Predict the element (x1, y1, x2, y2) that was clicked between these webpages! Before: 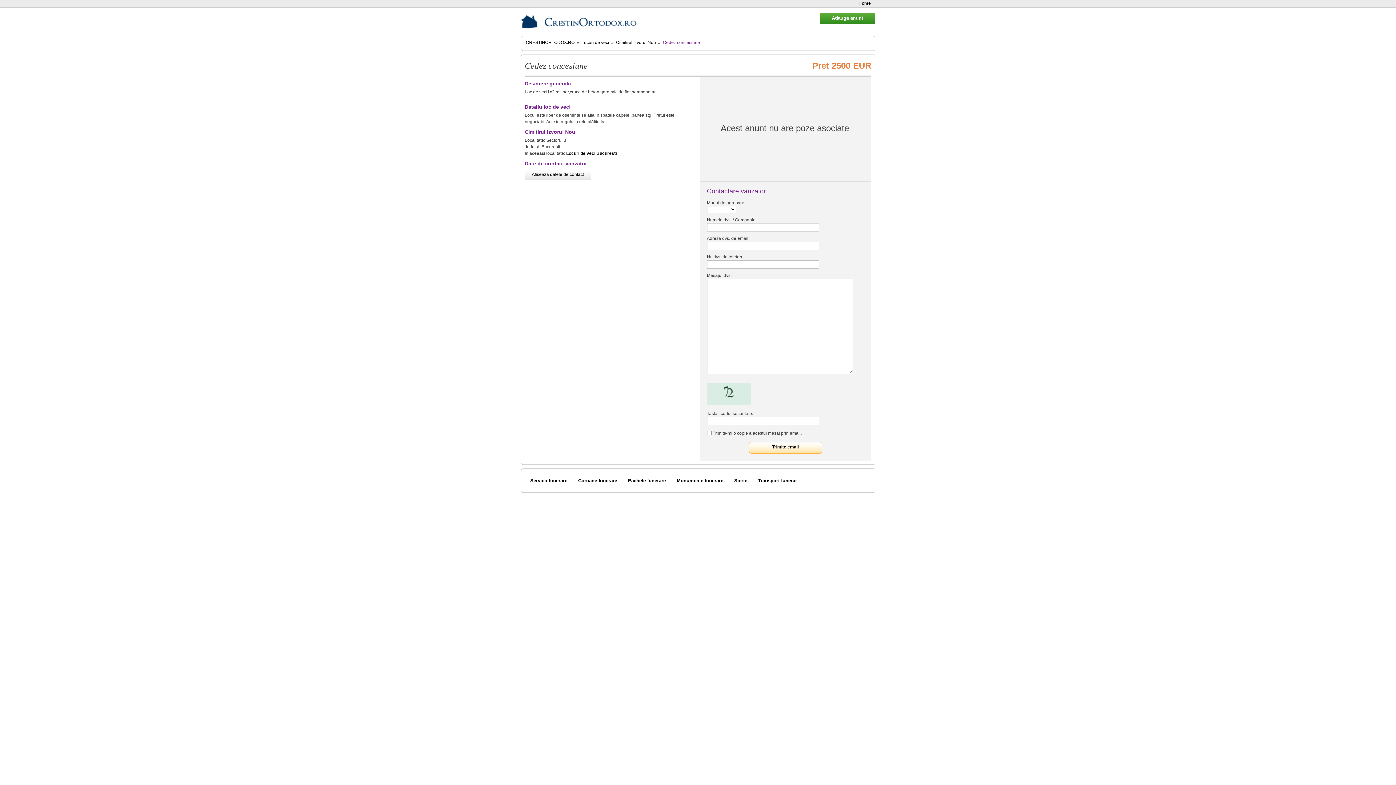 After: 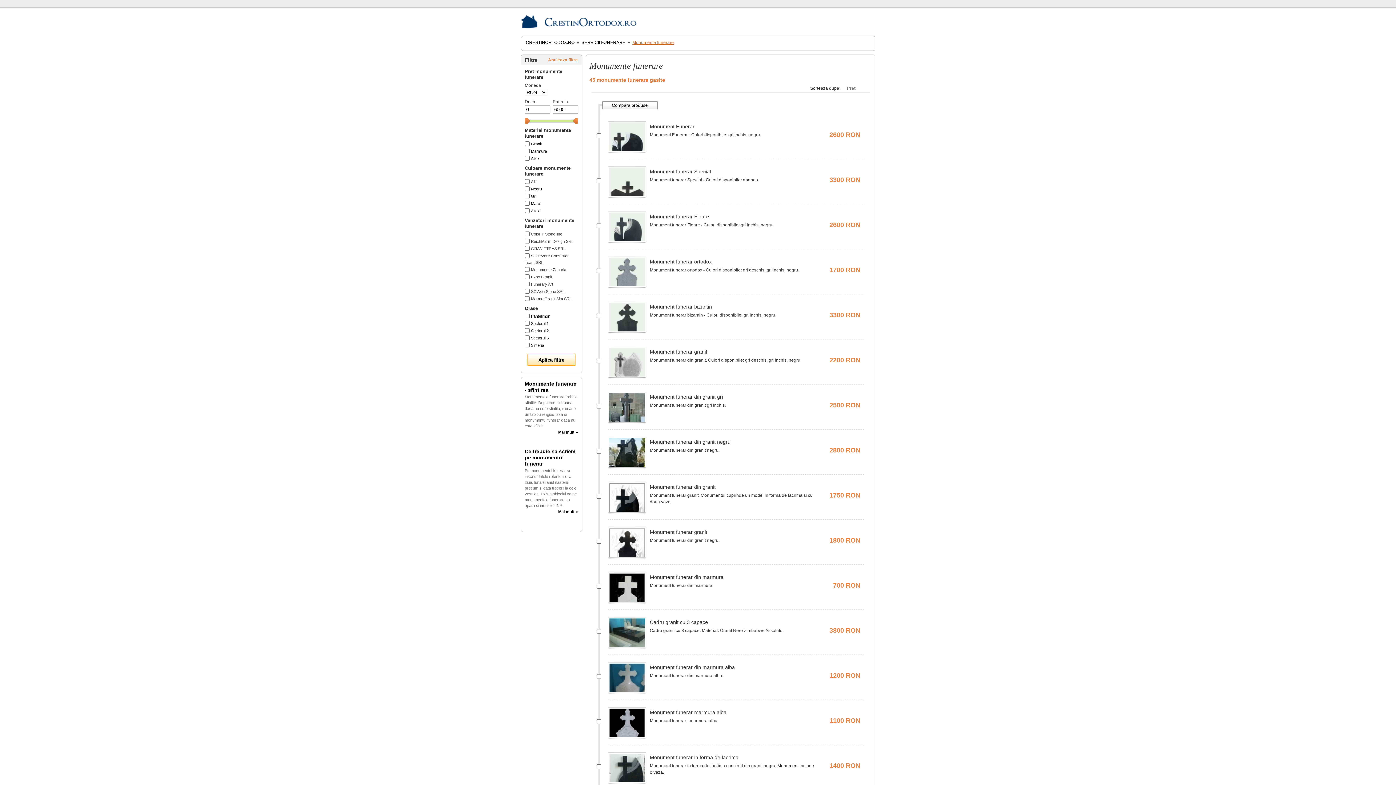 Action: bbox: (676, 478, 723, 483) label: Monumente funerare